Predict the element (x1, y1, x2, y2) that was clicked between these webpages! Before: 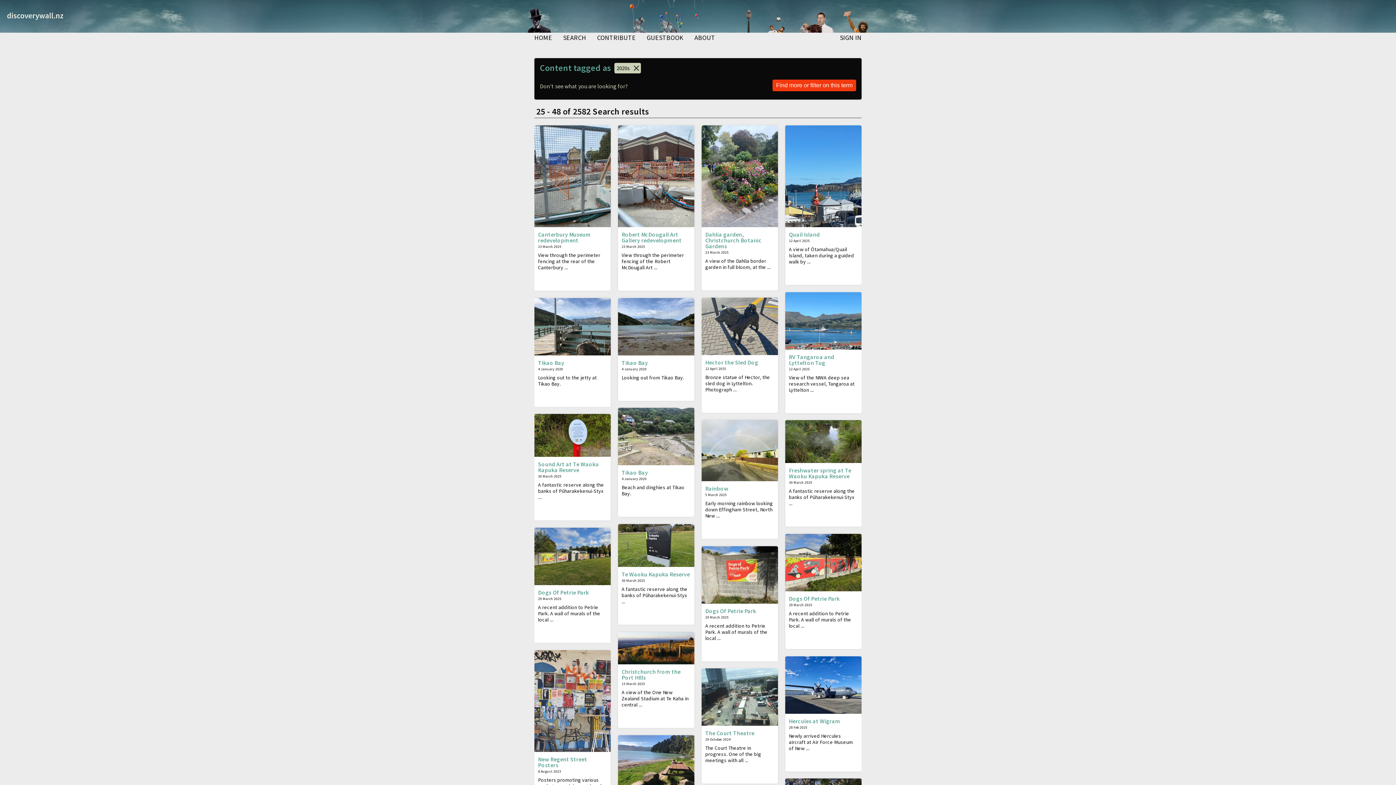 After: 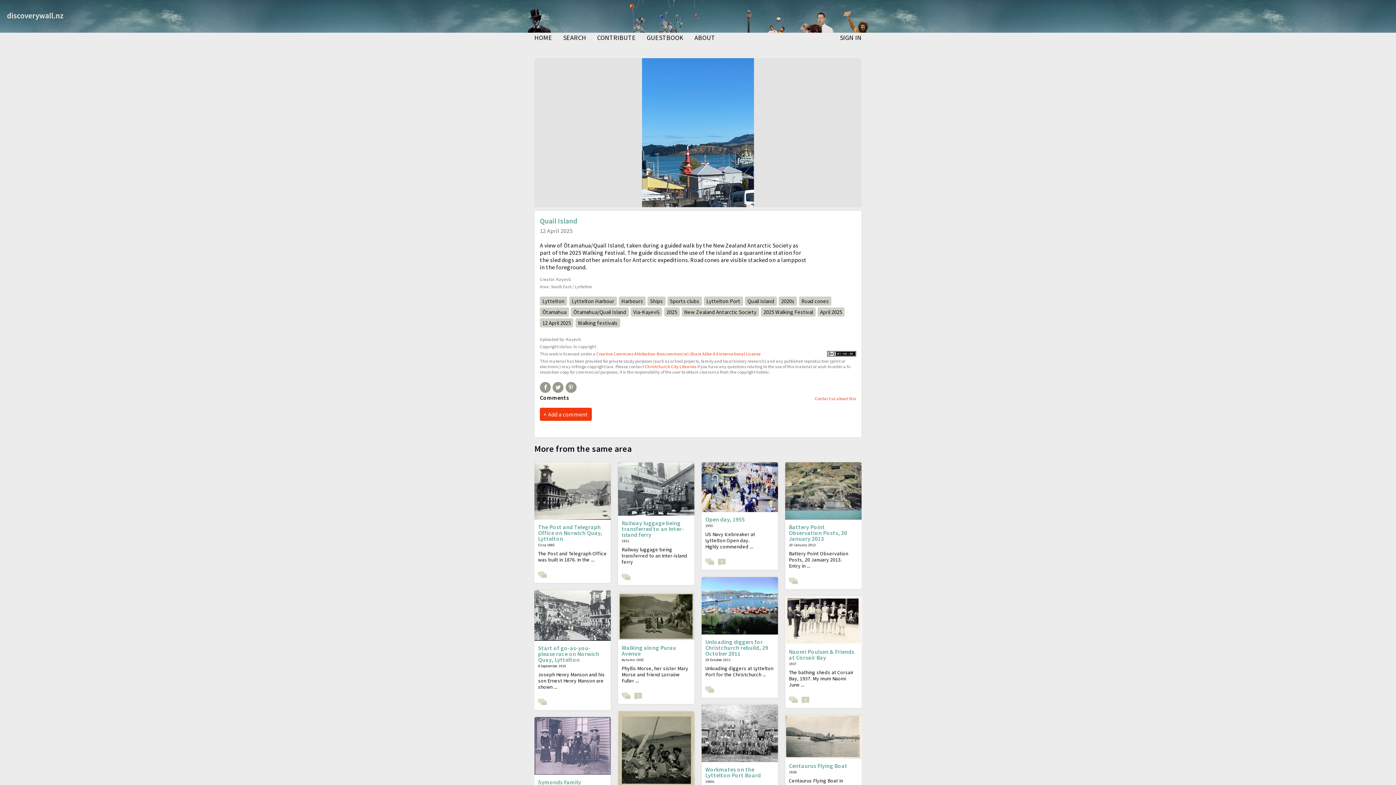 Action: bbox: (785, 125, 861, 227)